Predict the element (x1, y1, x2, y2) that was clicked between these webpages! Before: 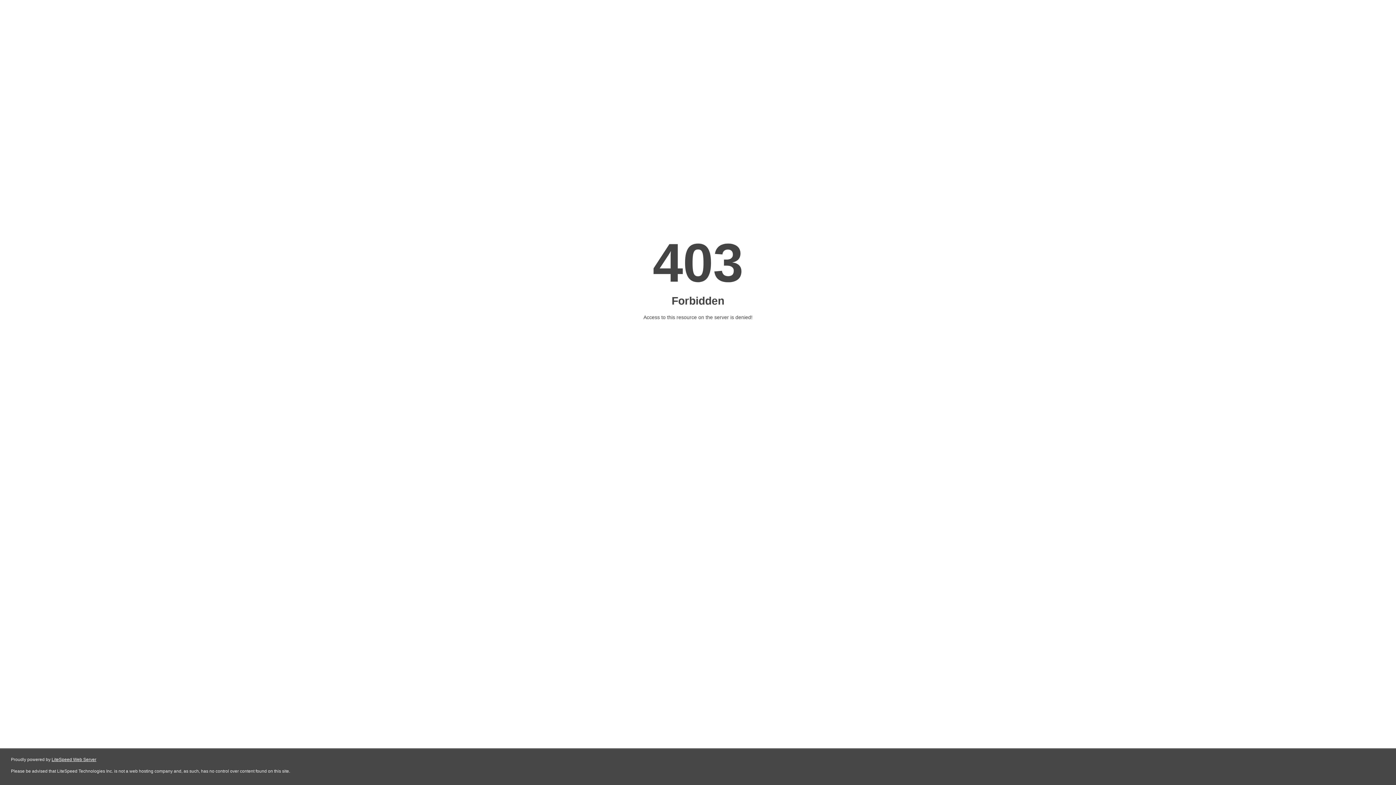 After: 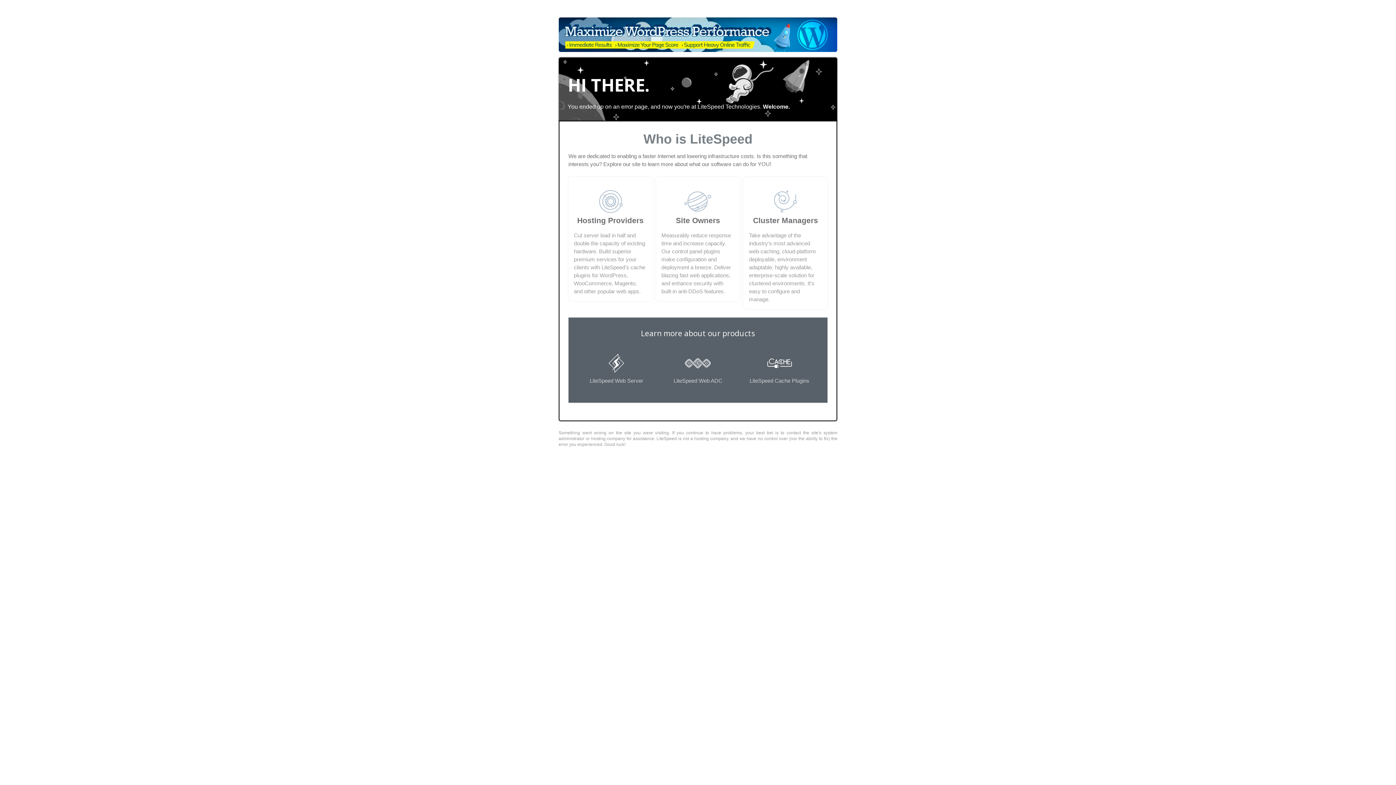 Action: label: LiteSpeed Web Server bbox: (51, 757, 96, 762)